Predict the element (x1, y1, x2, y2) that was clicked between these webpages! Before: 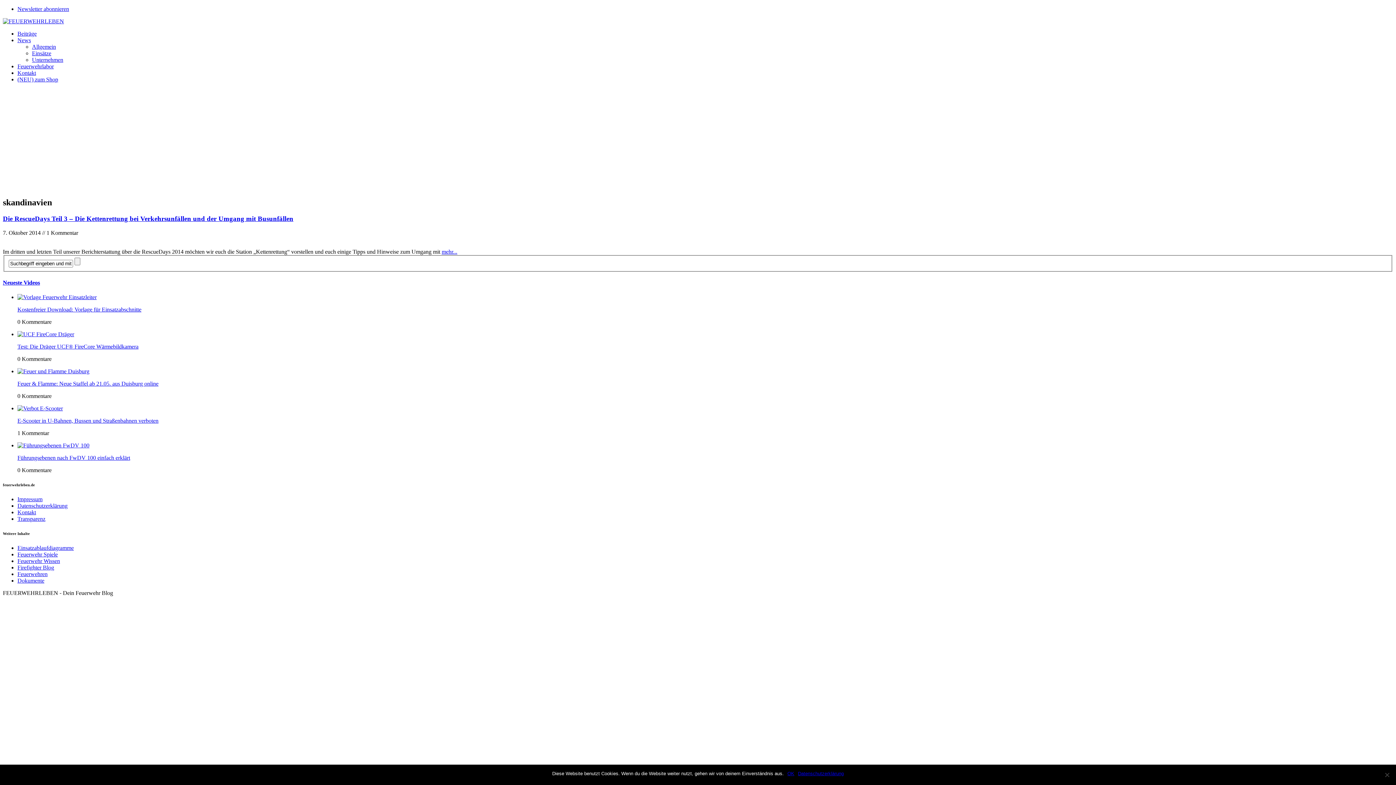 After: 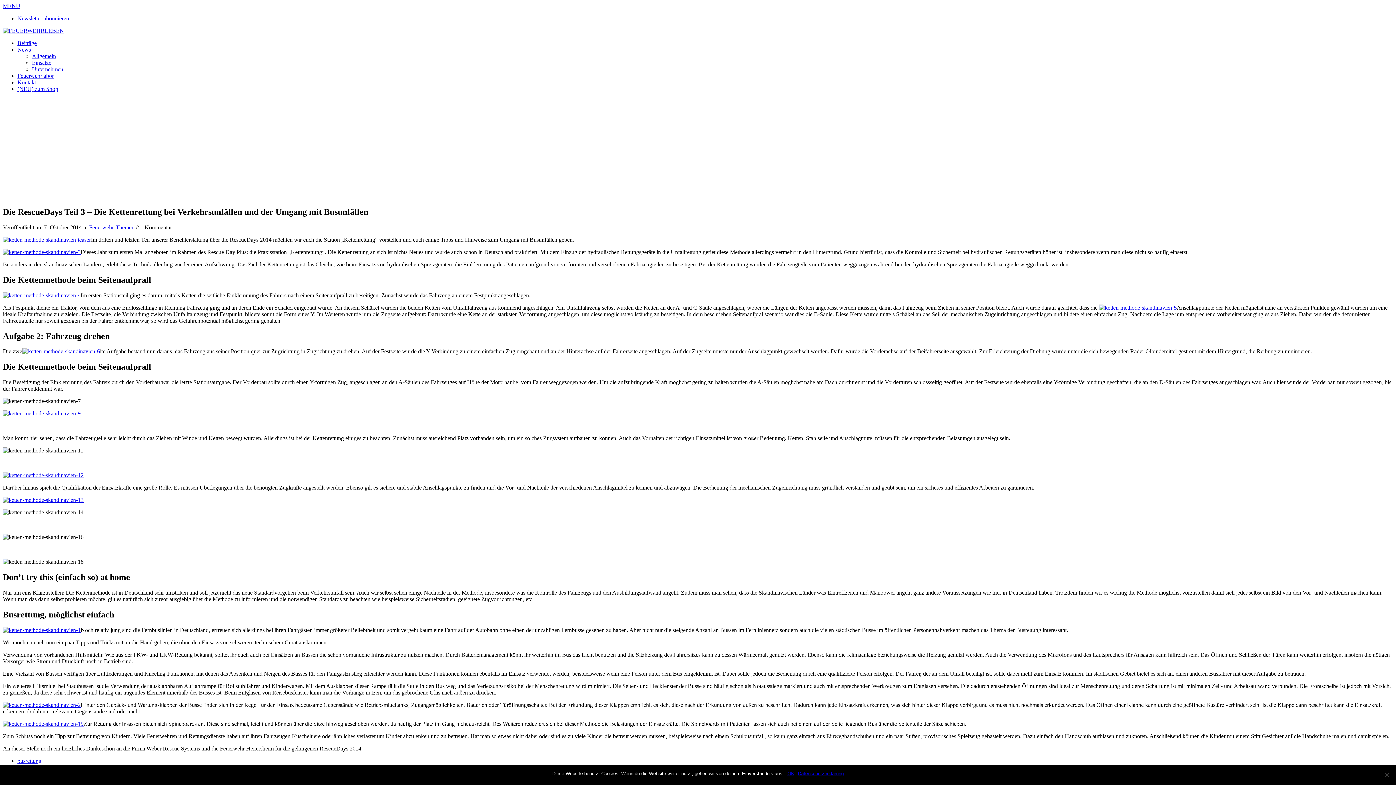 Action: bbox: (441, 248, 457, 254) label: mehr...